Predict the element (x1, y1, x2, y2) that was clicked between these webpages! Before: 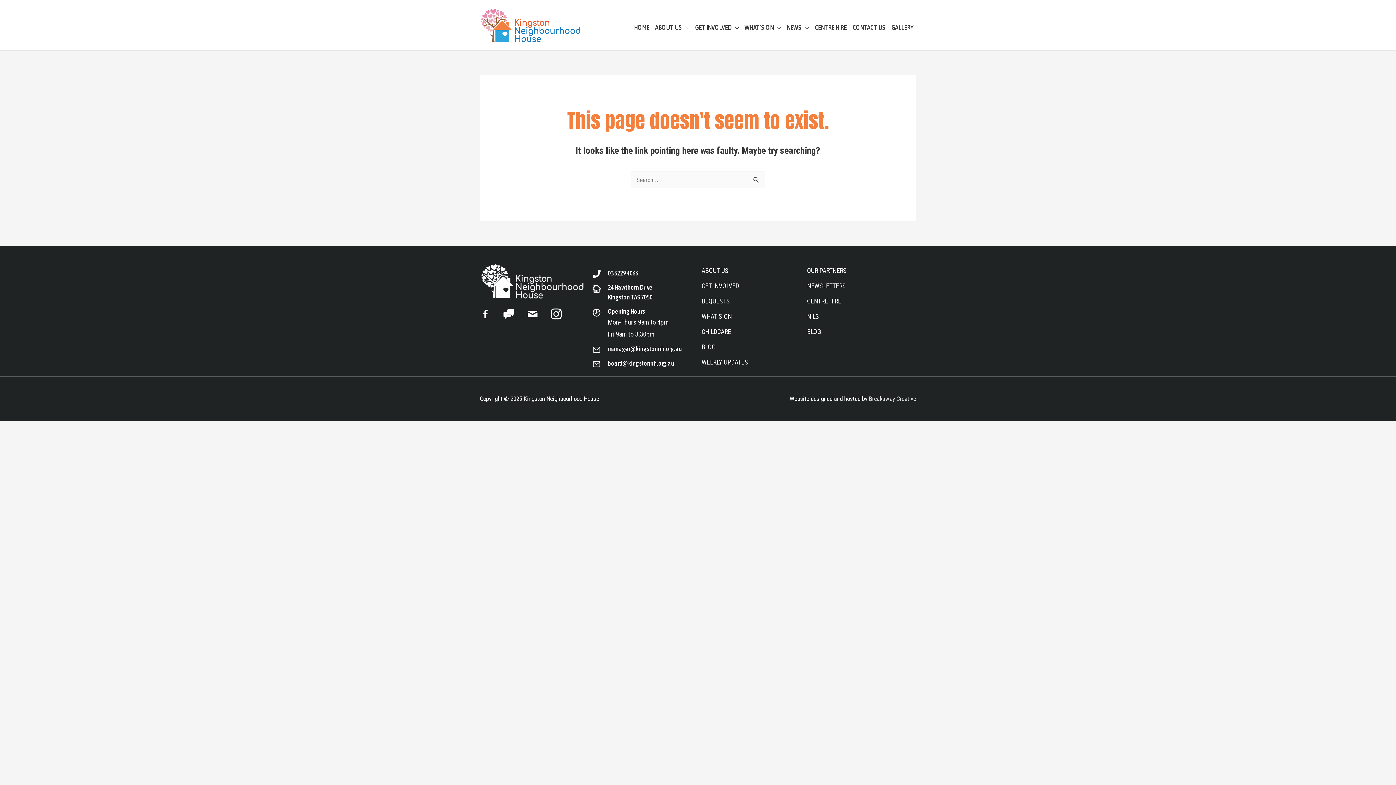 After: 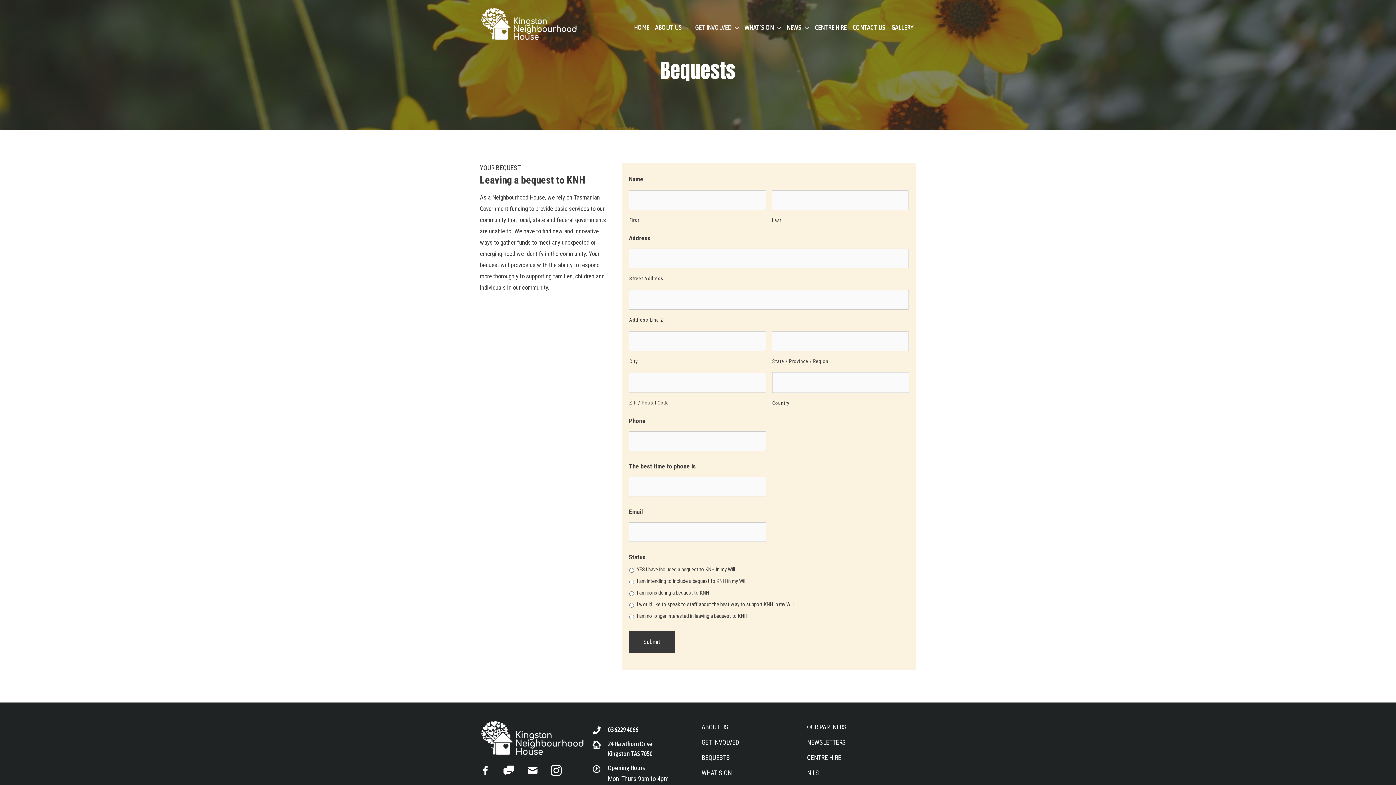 Action: label: Go to https://kingstonnh.org.au/bequests/ bbox: (701, 297, 730, 305)